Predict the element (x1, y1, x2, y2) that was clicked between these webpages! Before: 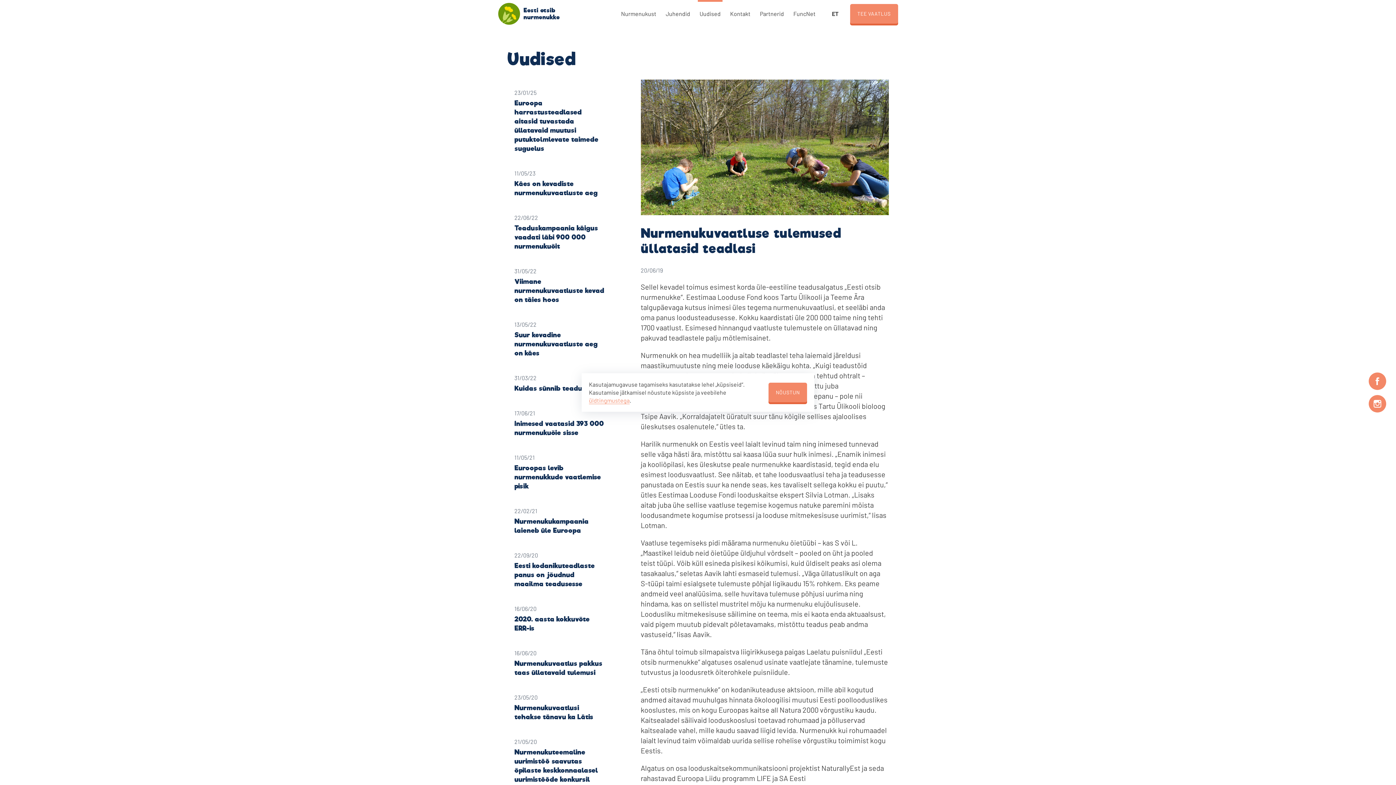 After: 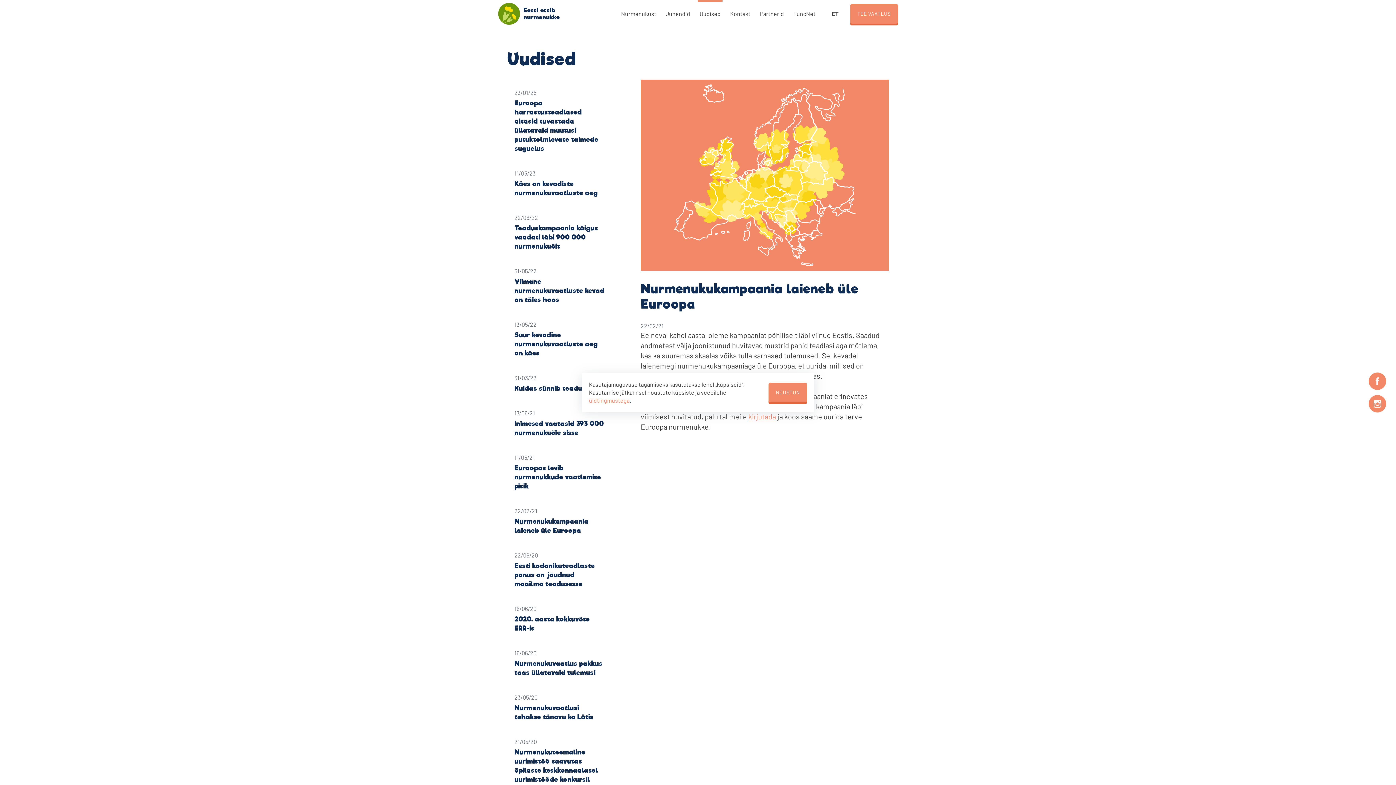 Action: bbox: (507, 498, 612, 542) label: 22/02/21
Nurmenukukampaania laieneb üle Euroopa